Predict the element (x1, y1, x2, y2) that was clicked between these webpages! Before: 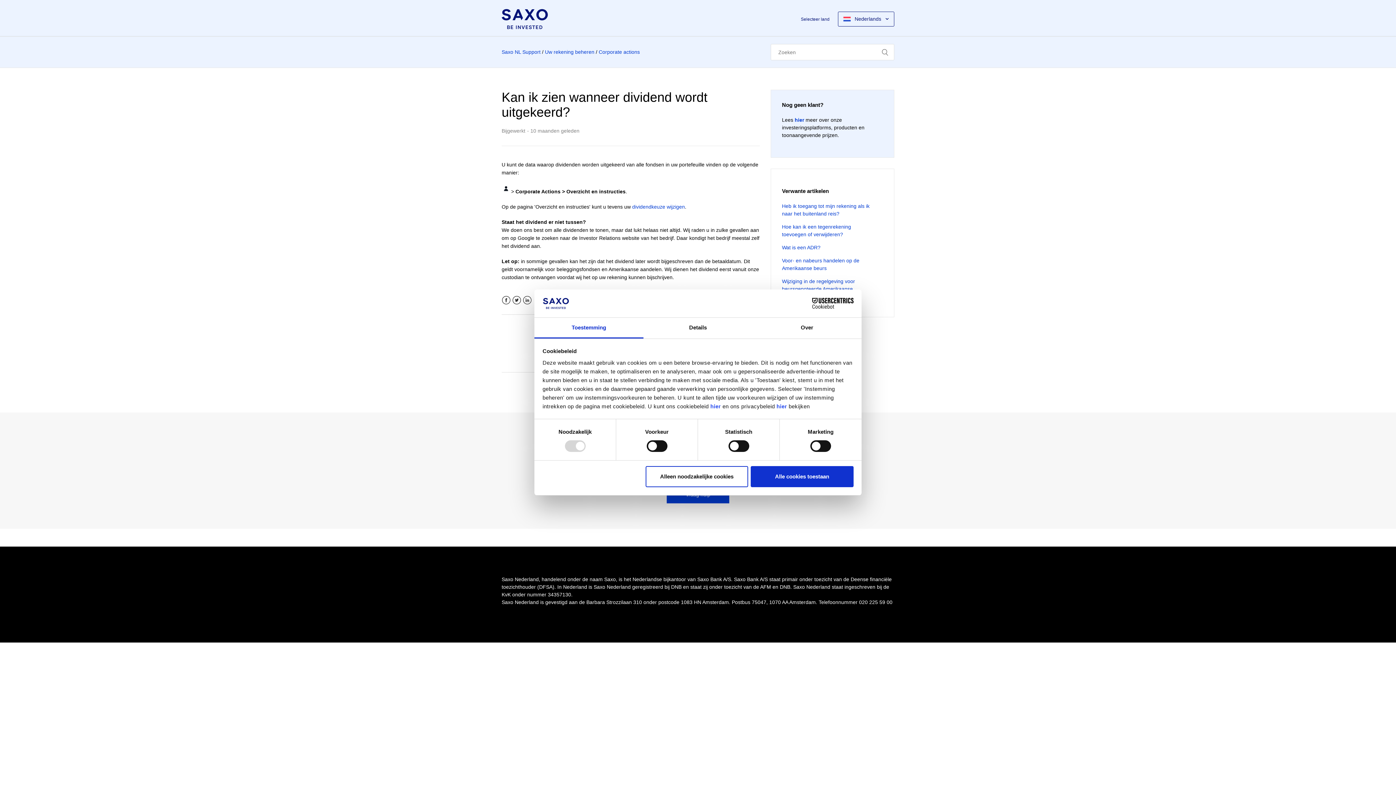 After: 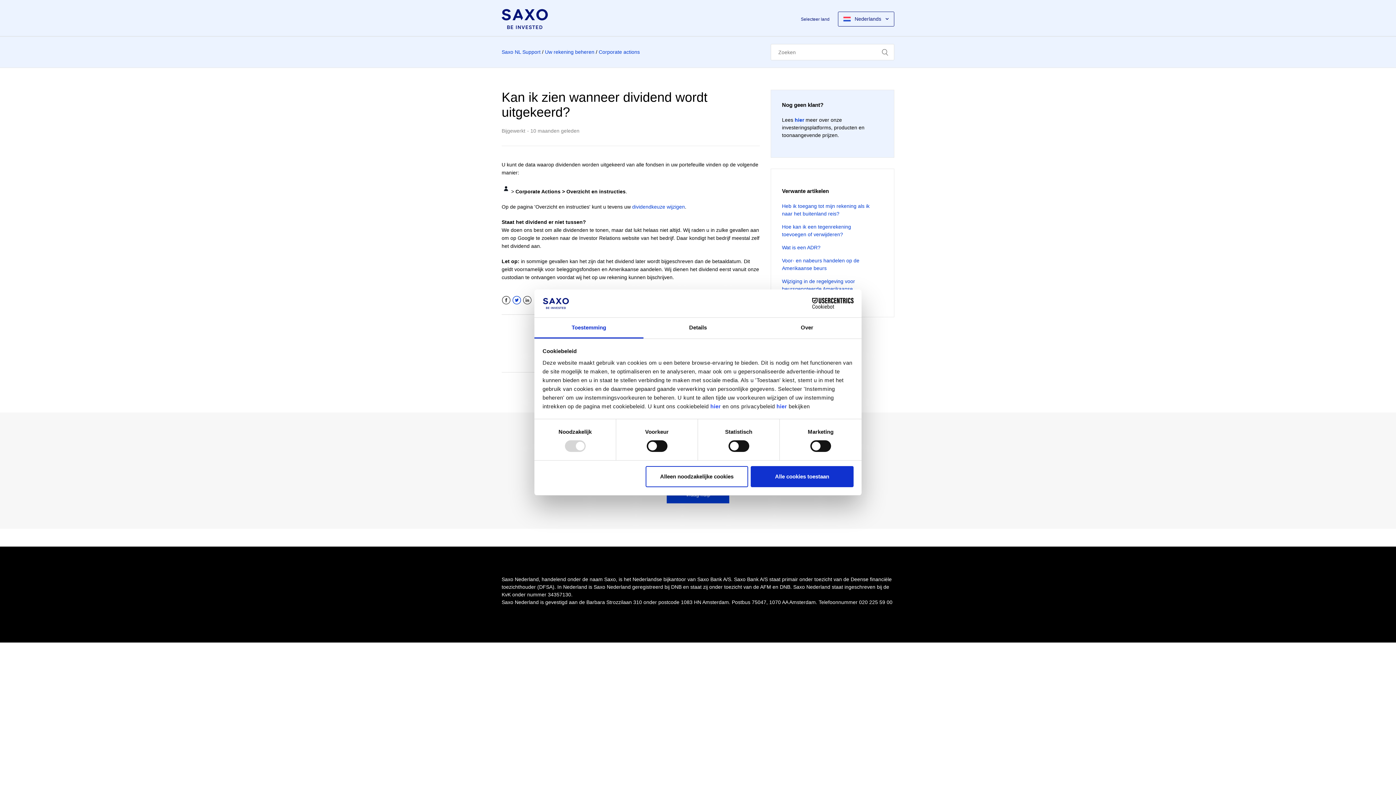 Action: bbox: (512, 295, 521, 305) label: Twitter